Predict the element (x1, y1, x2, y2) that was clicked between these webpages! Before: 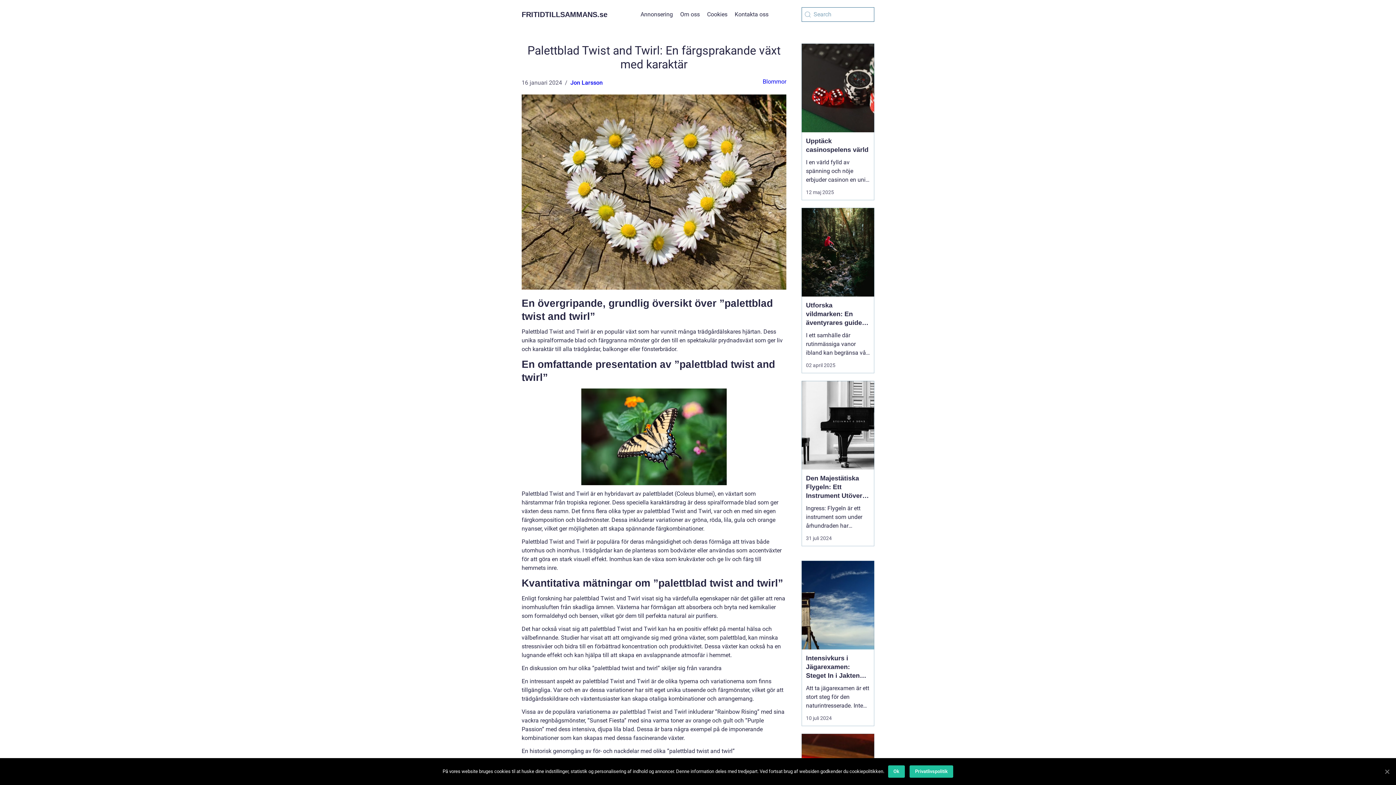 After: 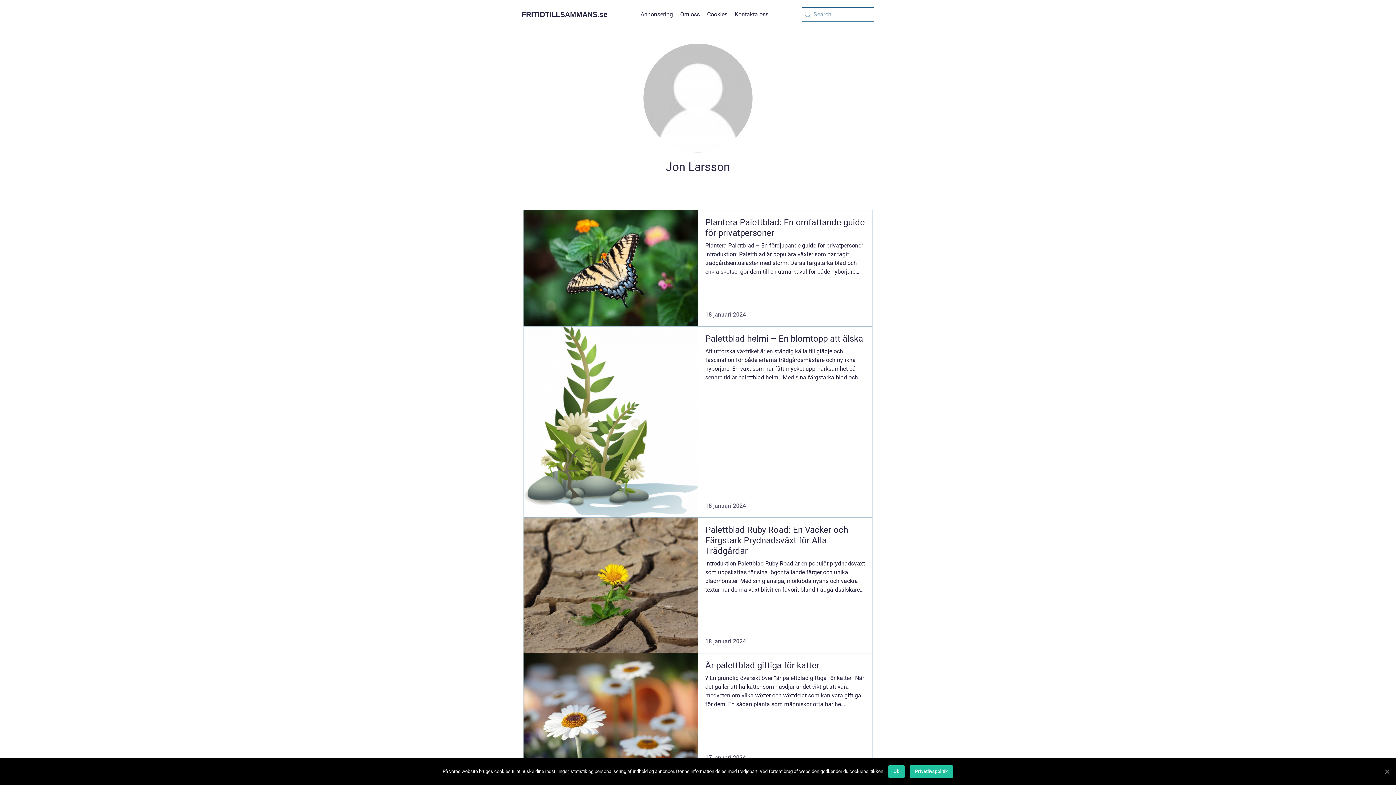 Action: label: Jon Larsson bbox: (570, 79, 602, 86)